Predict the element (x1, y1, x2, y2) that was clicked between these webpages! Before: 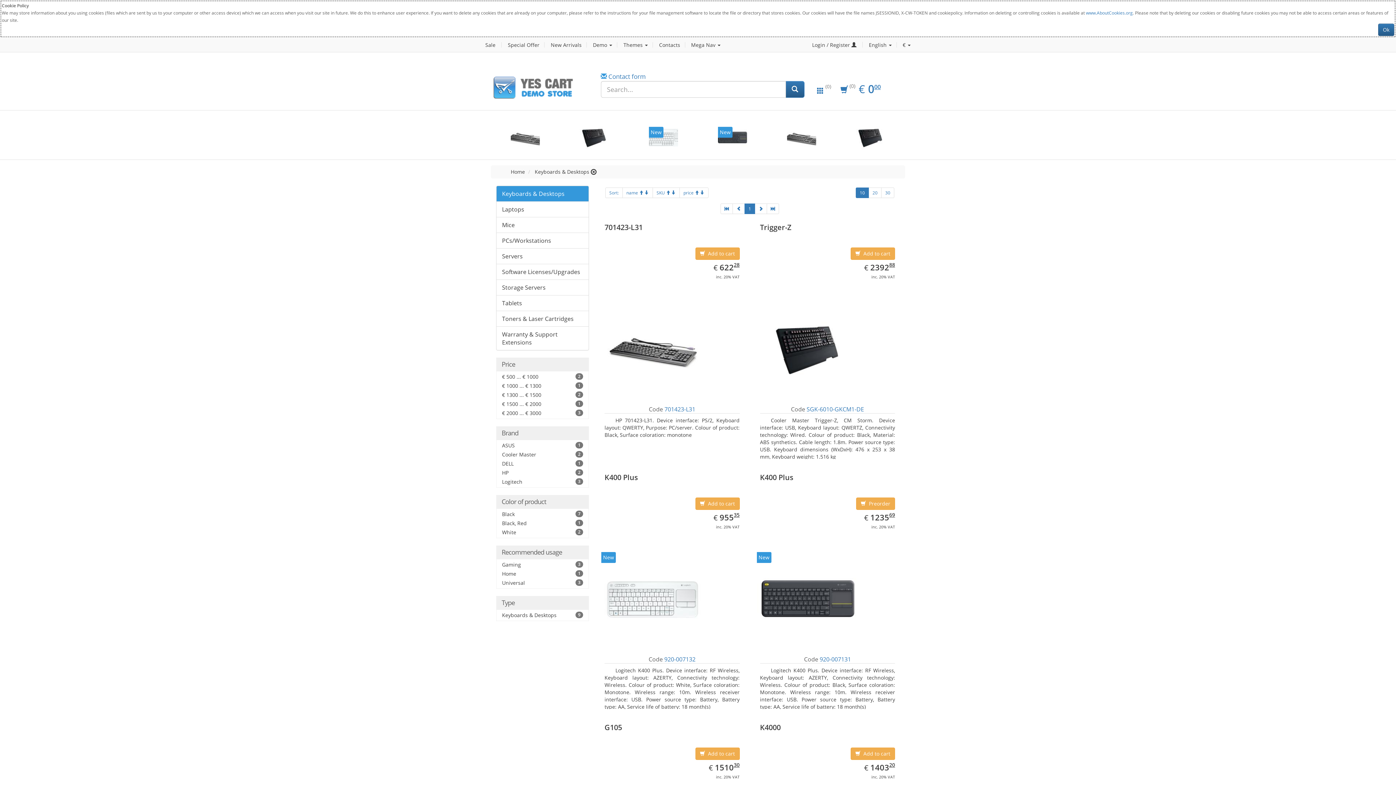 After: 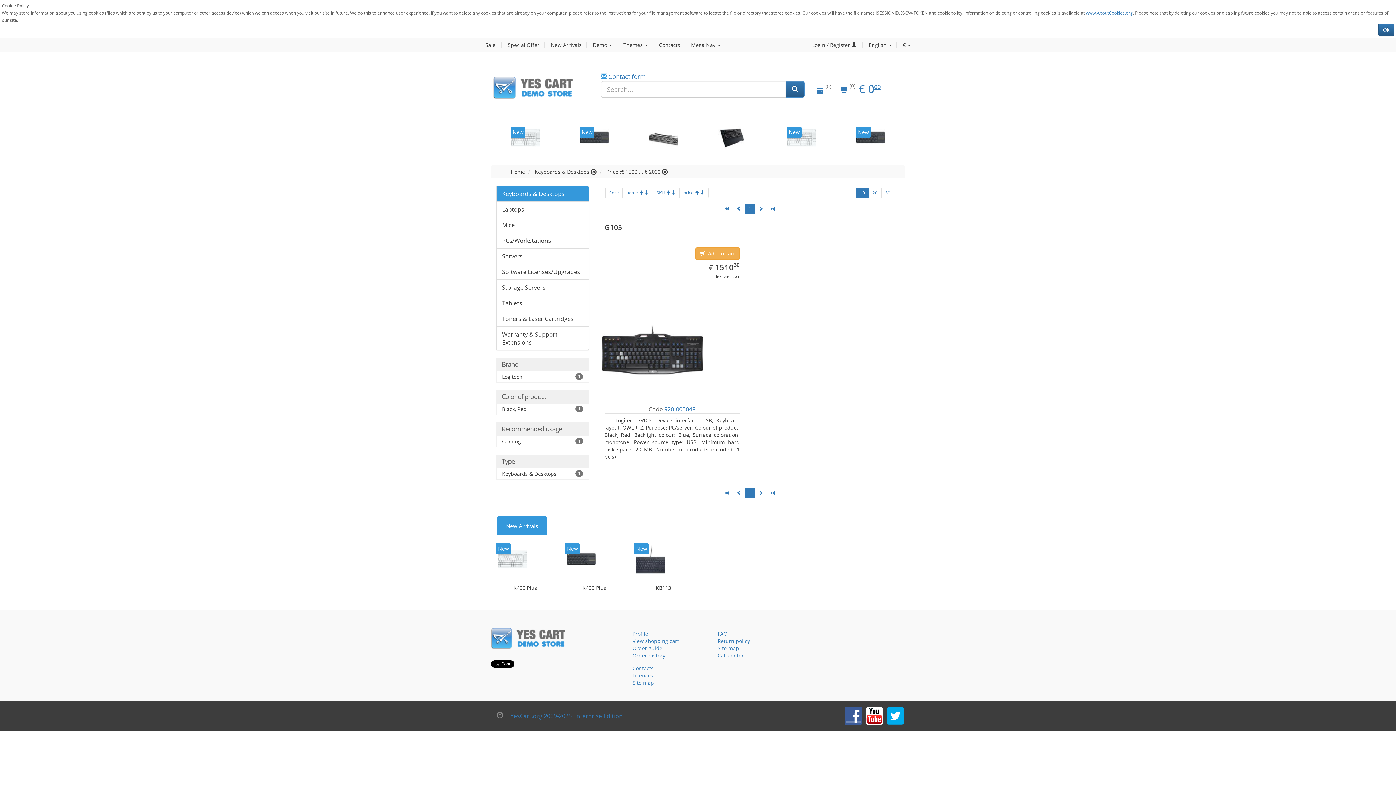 Action: label: € 1500 ... € 2000
1 bbox: (502, 400, 541, 407)